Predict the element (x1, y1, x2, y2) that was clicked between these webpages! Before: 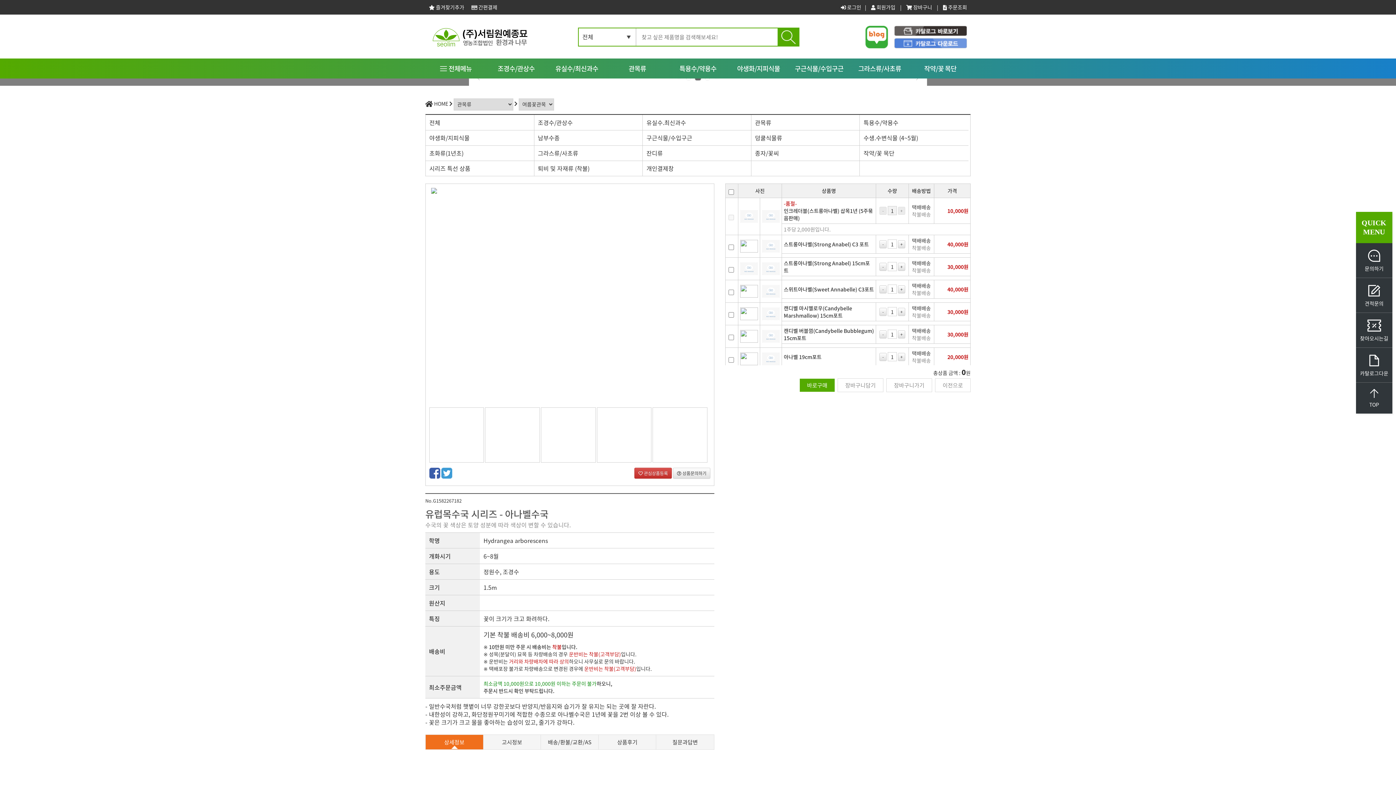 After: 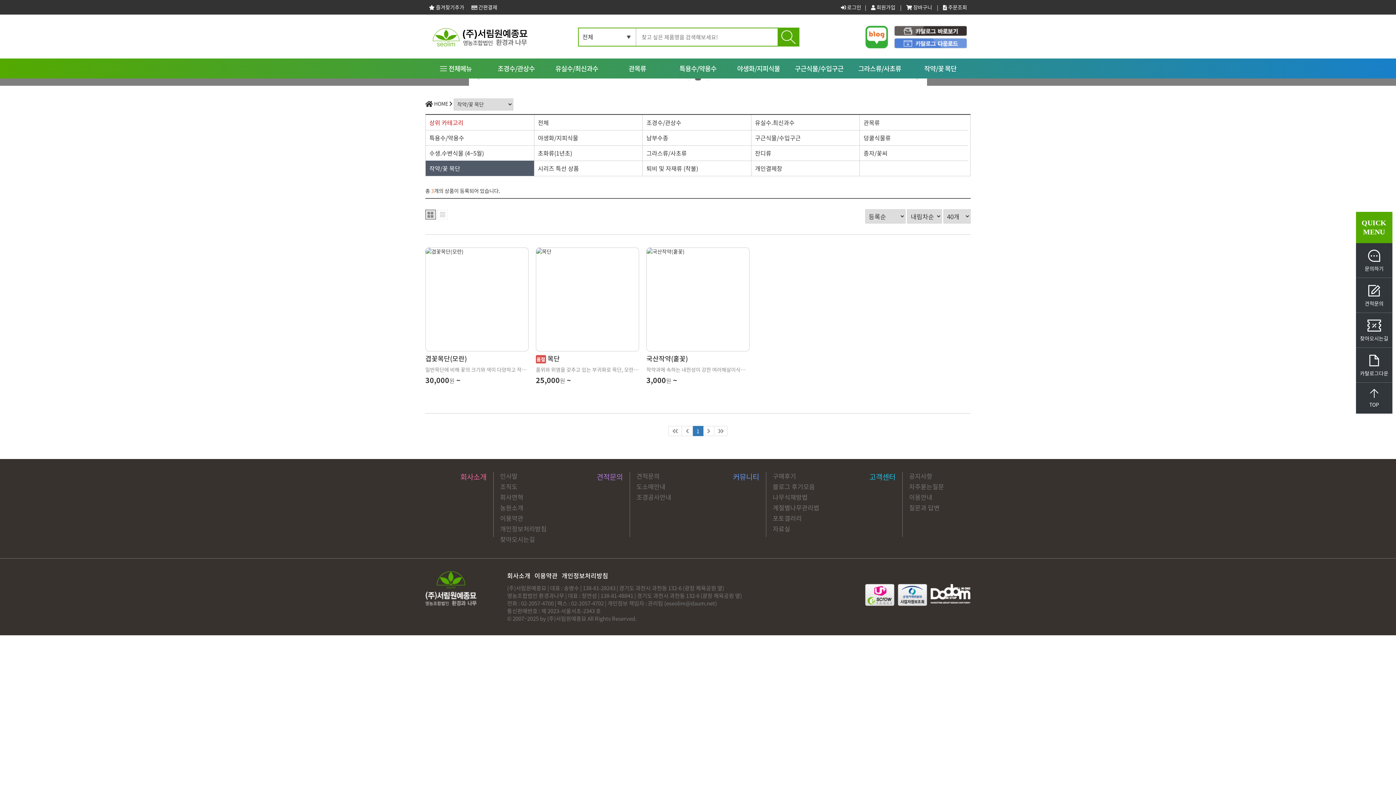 Action: label: 작약/꽃 목단 bbox: (859, 145, 968, 161)